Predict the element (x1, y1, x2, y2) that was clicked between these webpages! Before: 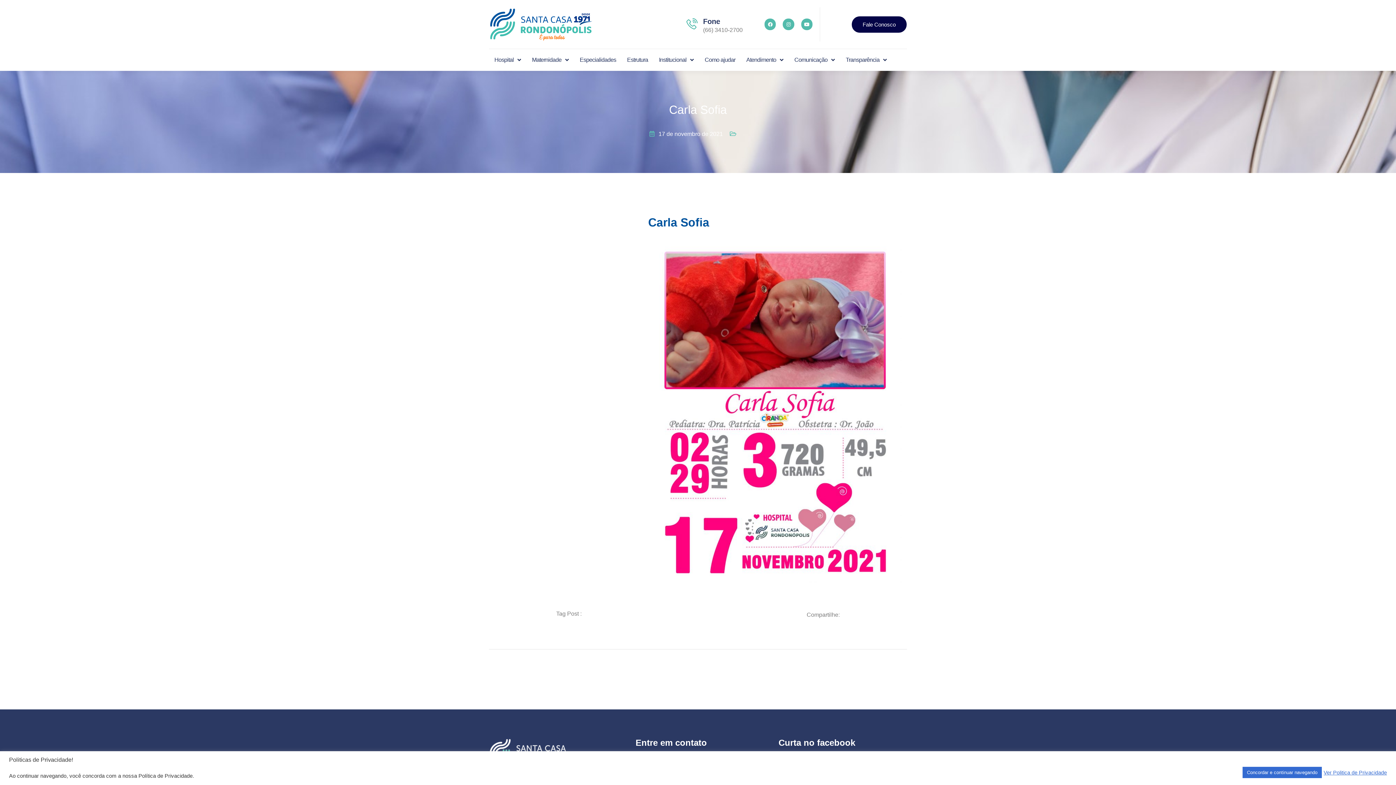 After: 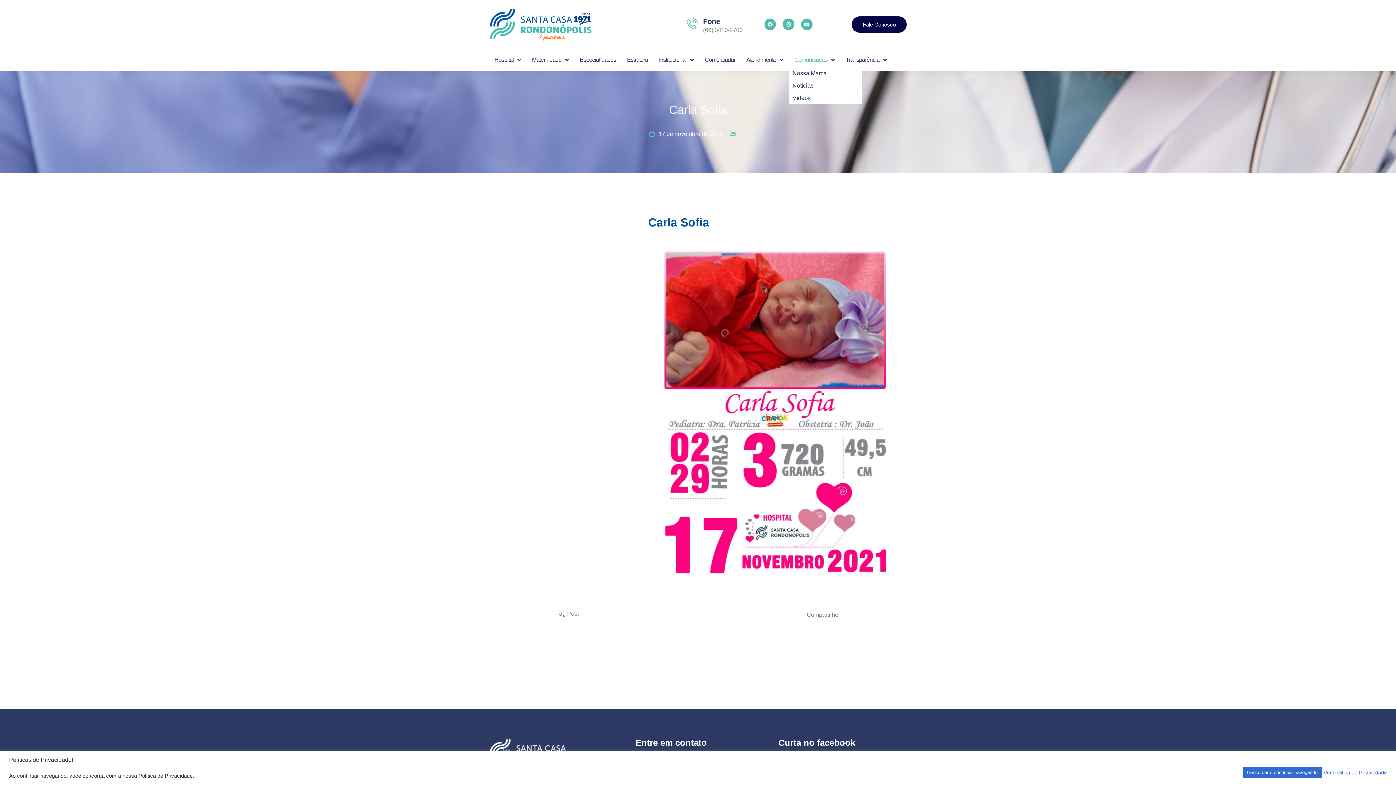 Action: label: Comunicação bbox: (789, 52, 840, 67)